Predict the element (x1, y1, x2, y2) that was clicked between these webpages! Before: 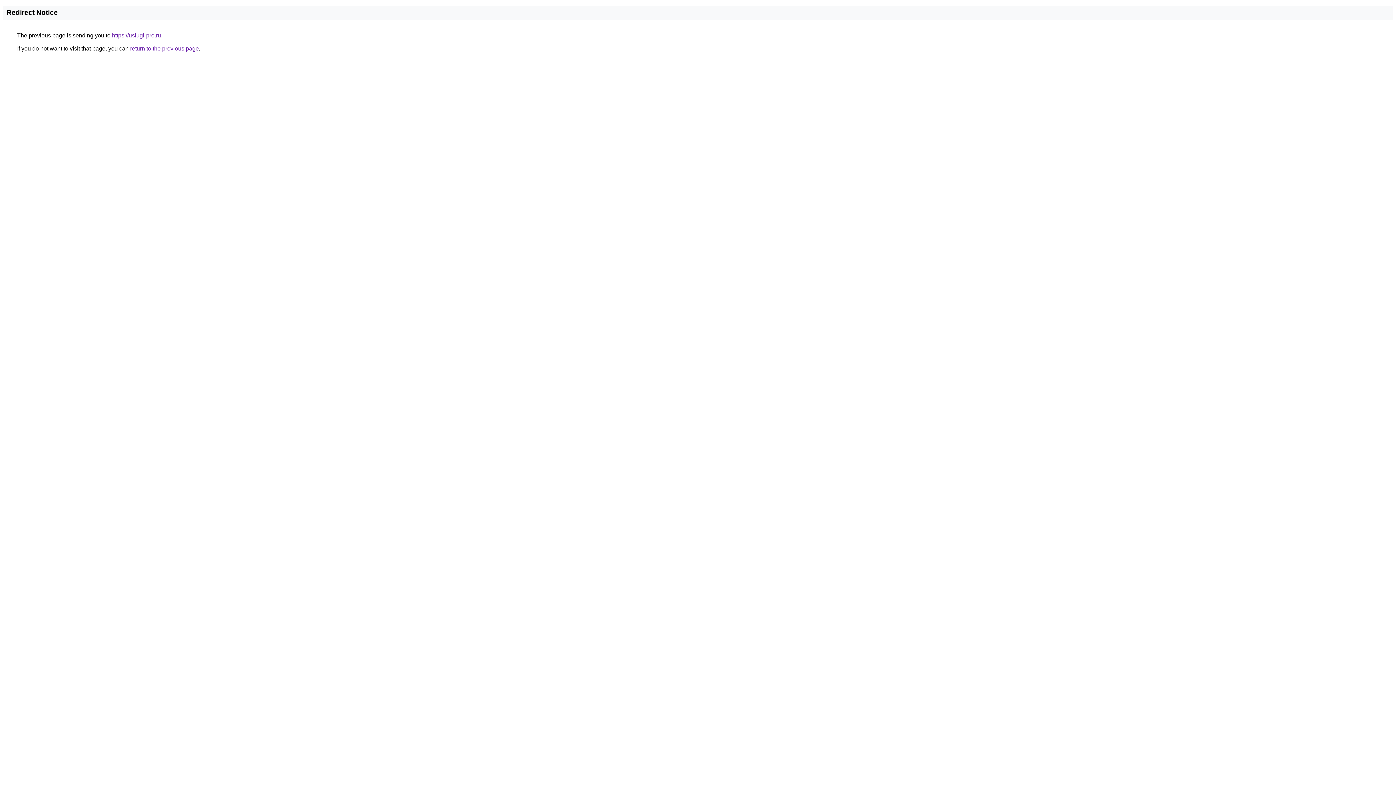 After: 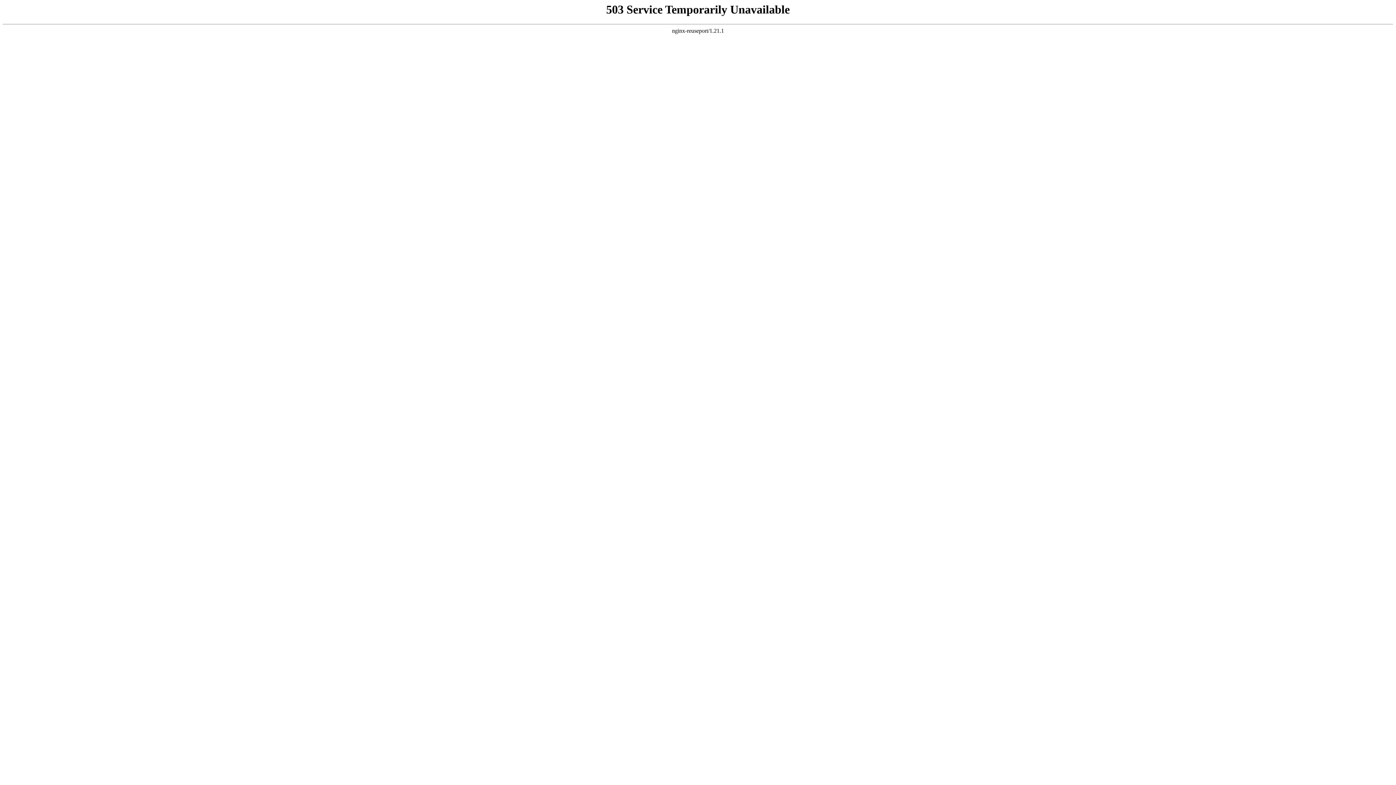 Action: bbox: (112, 32, 161, 38) label: https://uslugi-pro.ru